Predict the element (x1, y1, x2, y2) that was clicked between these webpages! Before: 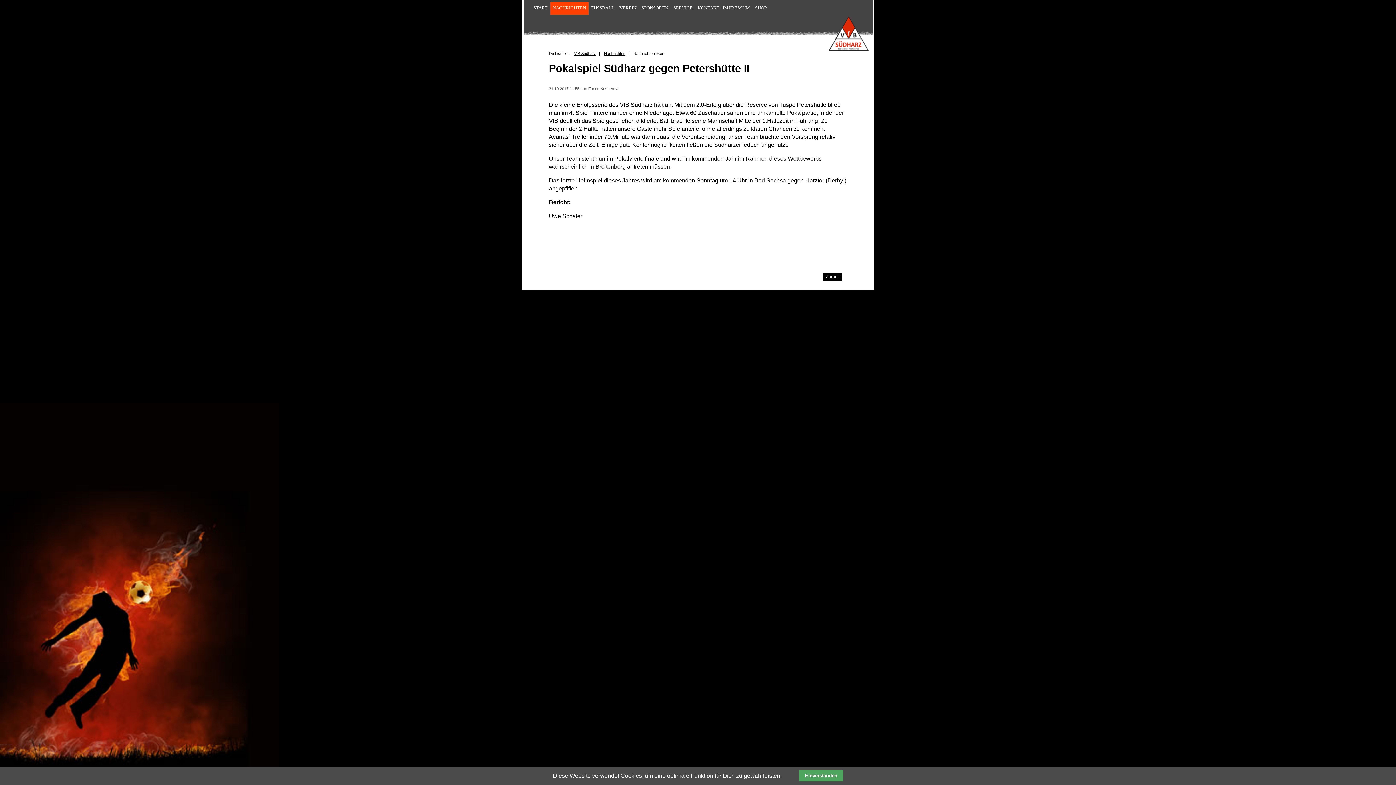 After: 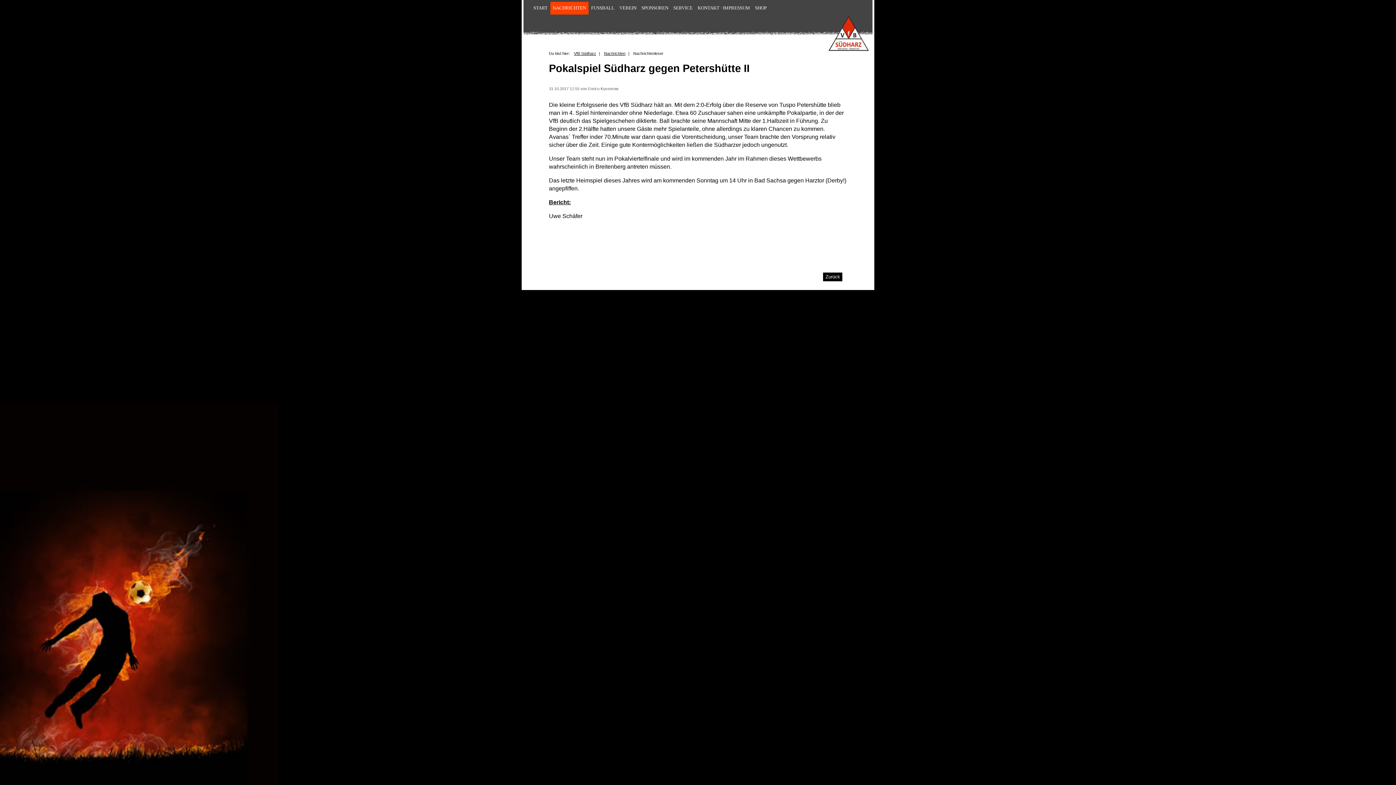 Action: label: Einverstanden bbox: (799, 770, 843, 781)